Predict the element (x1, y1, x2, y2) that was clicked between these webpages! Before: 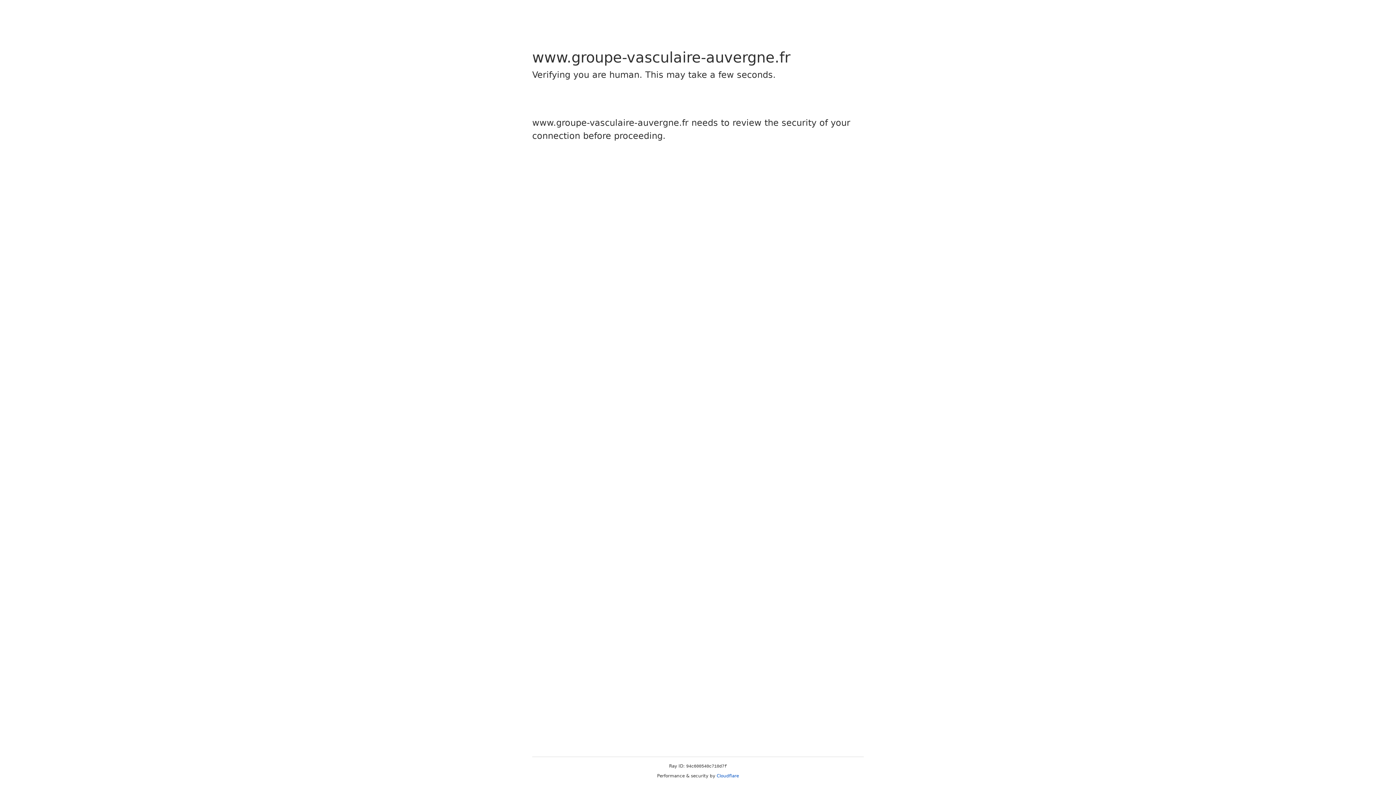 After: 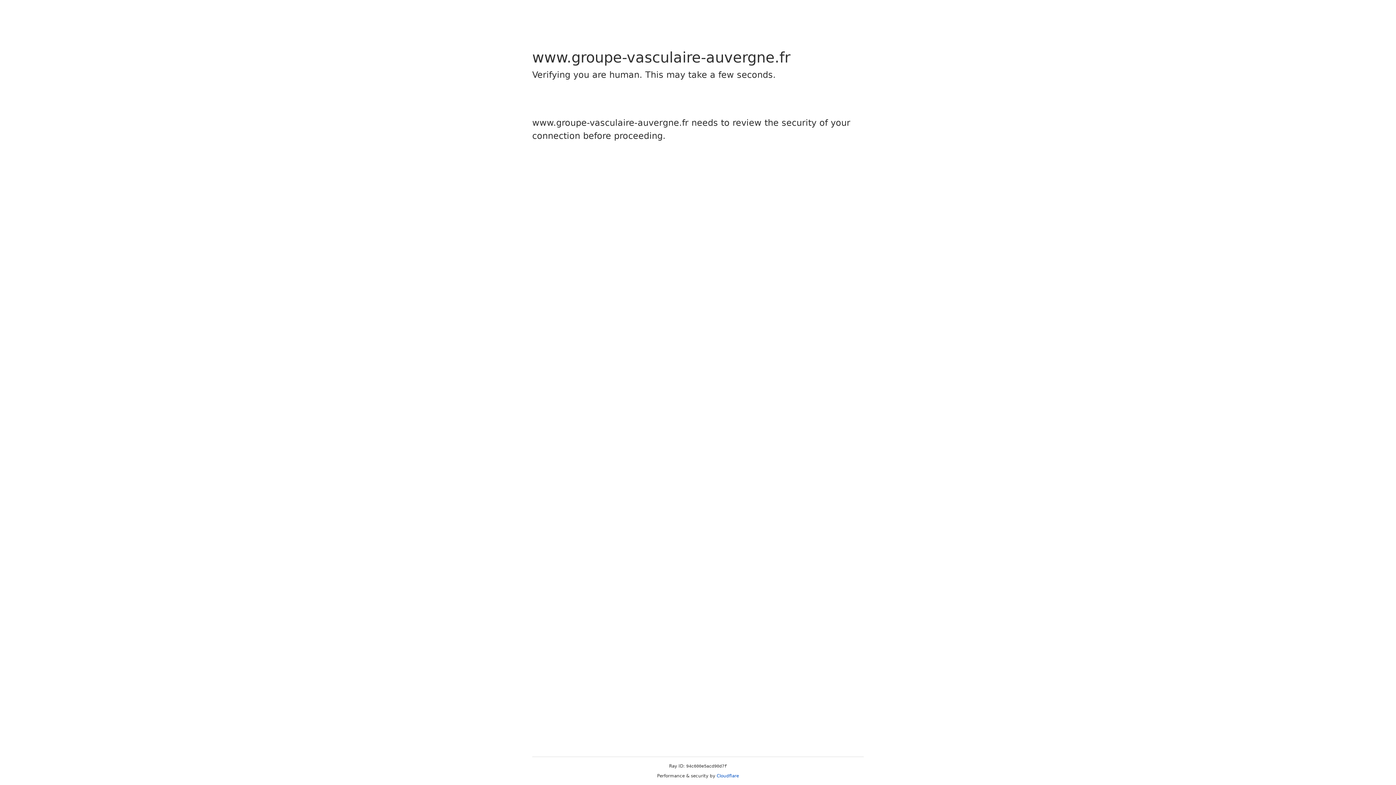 Action: bbox: (716, 773, 739, 778) label: Cloudflare